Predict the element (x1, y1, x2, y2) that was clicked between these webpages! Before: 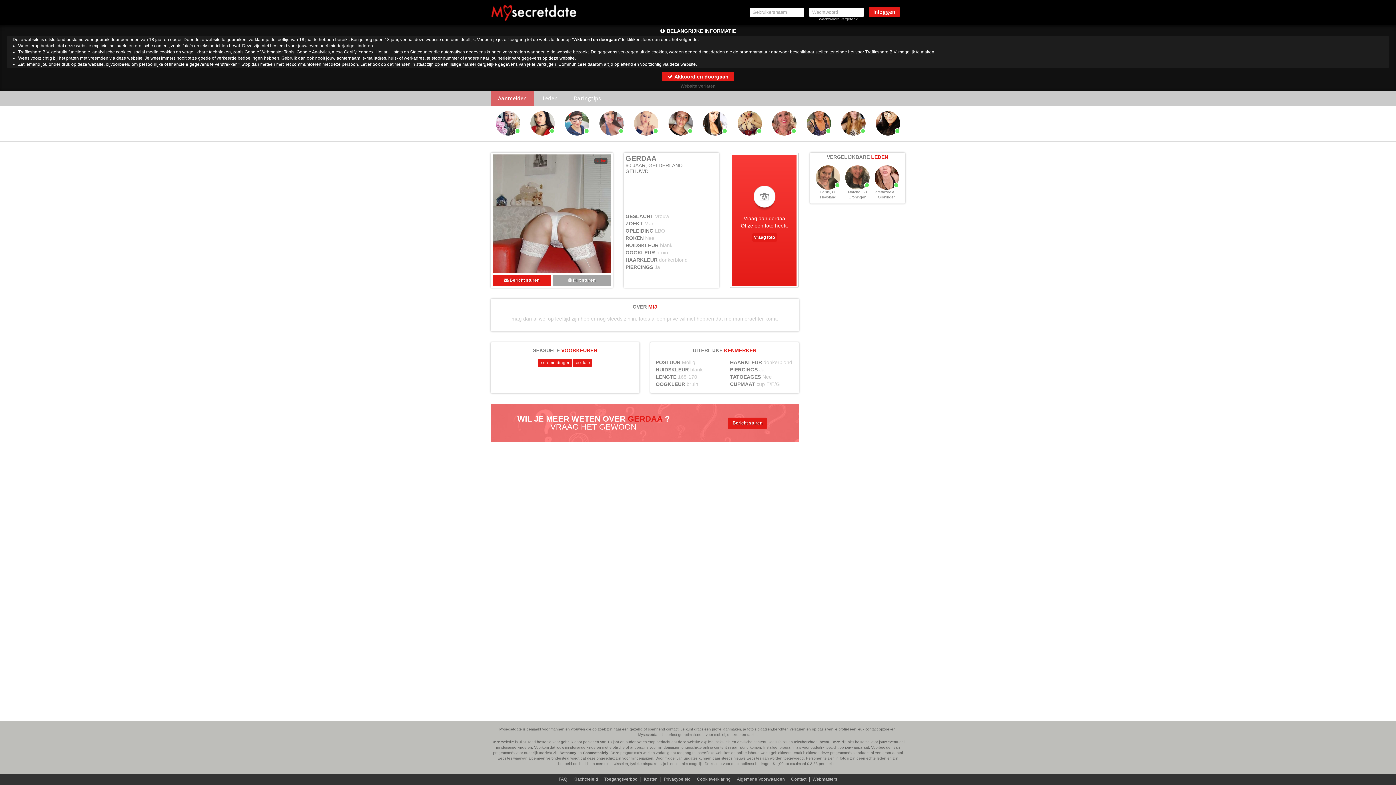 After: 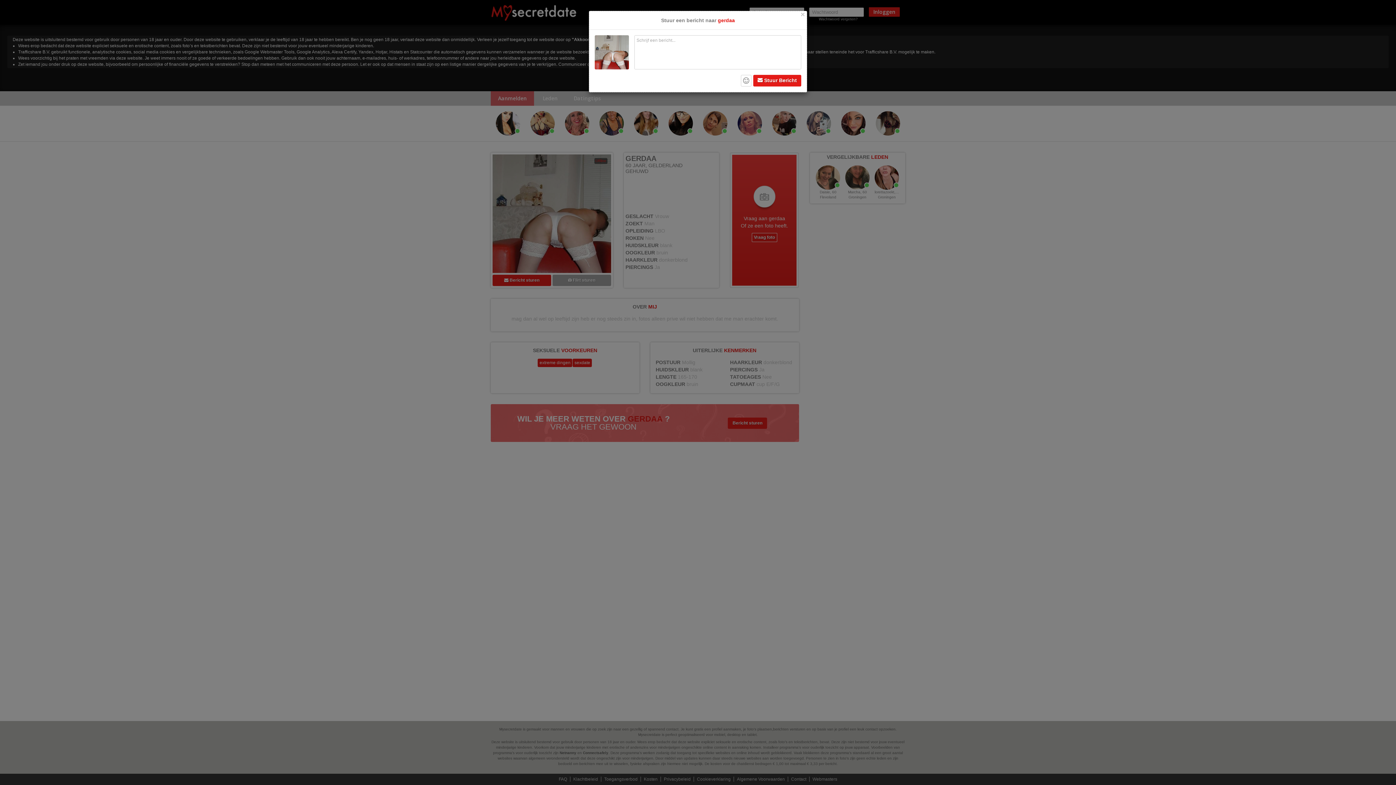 Action: bbox: (552, 274, 611, 286) label:  Flirt sturen